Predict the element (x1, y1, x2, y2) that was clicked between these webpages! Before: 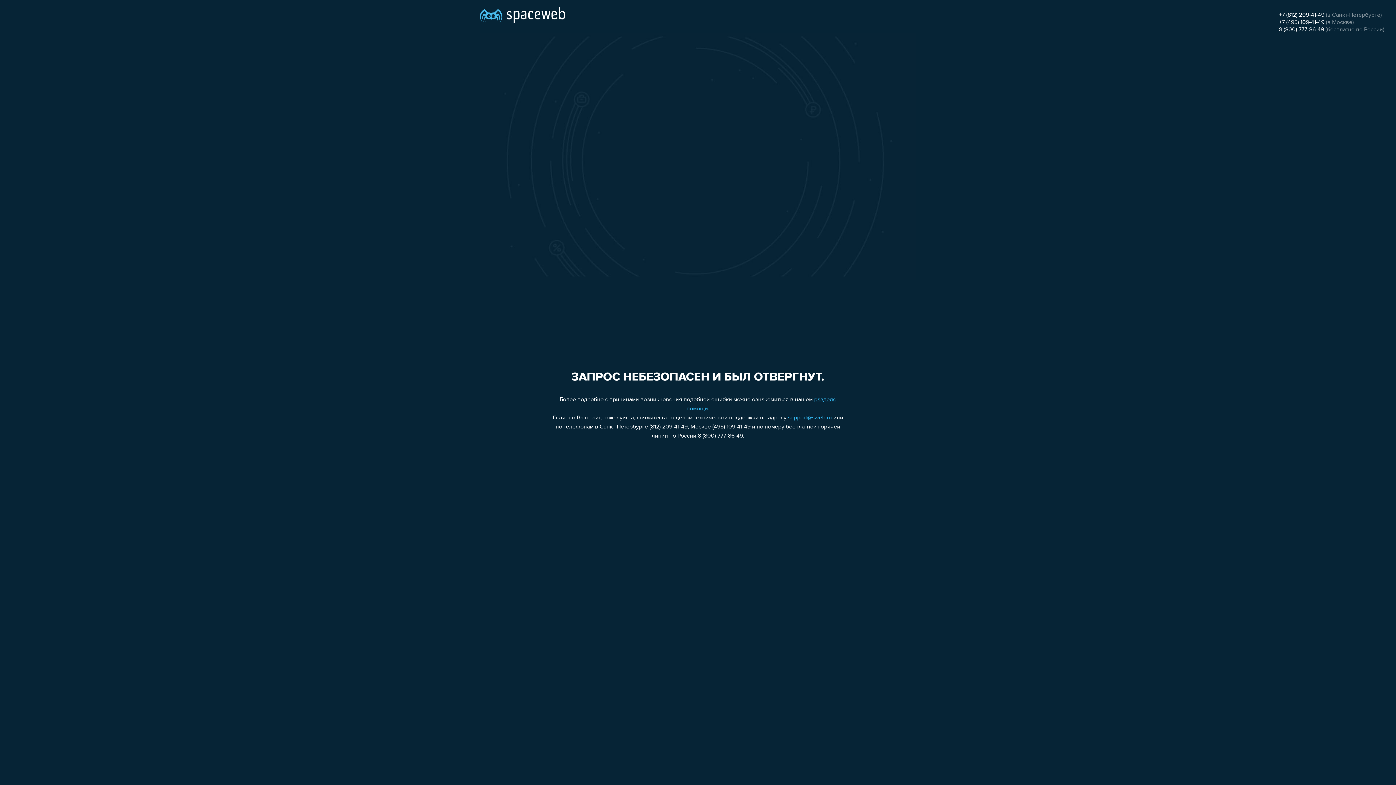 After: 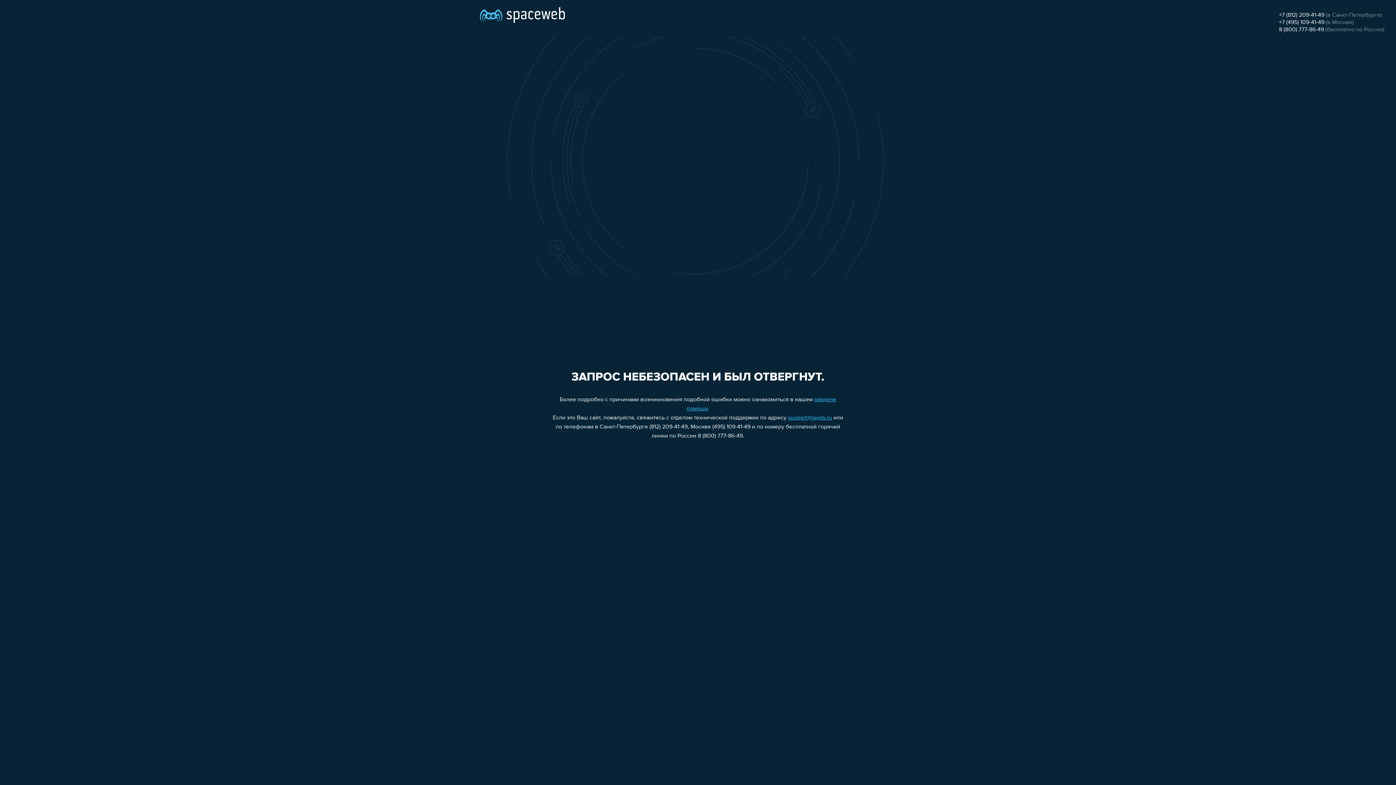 Action: bbox: (1279, 12, 1324, 18) label: +7 (812) 209-41-49